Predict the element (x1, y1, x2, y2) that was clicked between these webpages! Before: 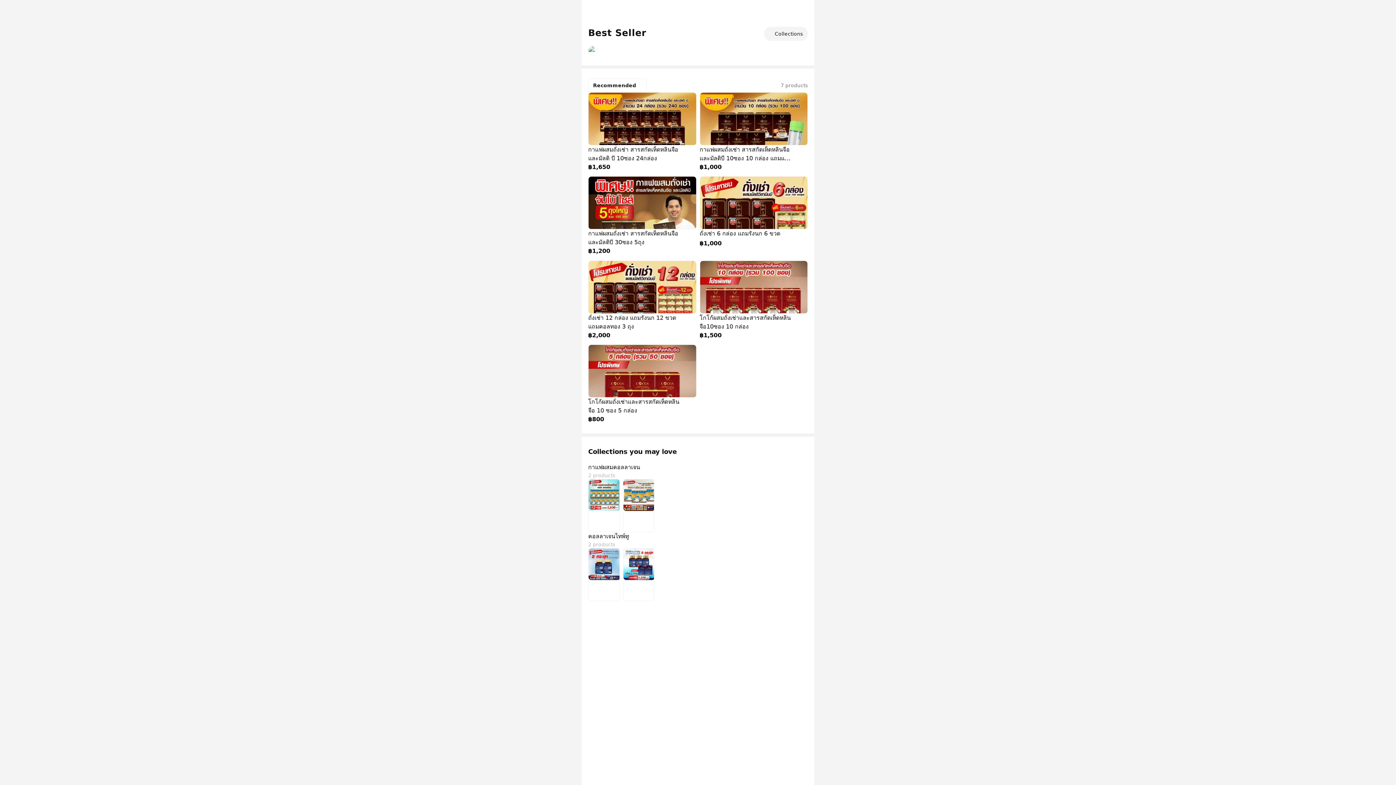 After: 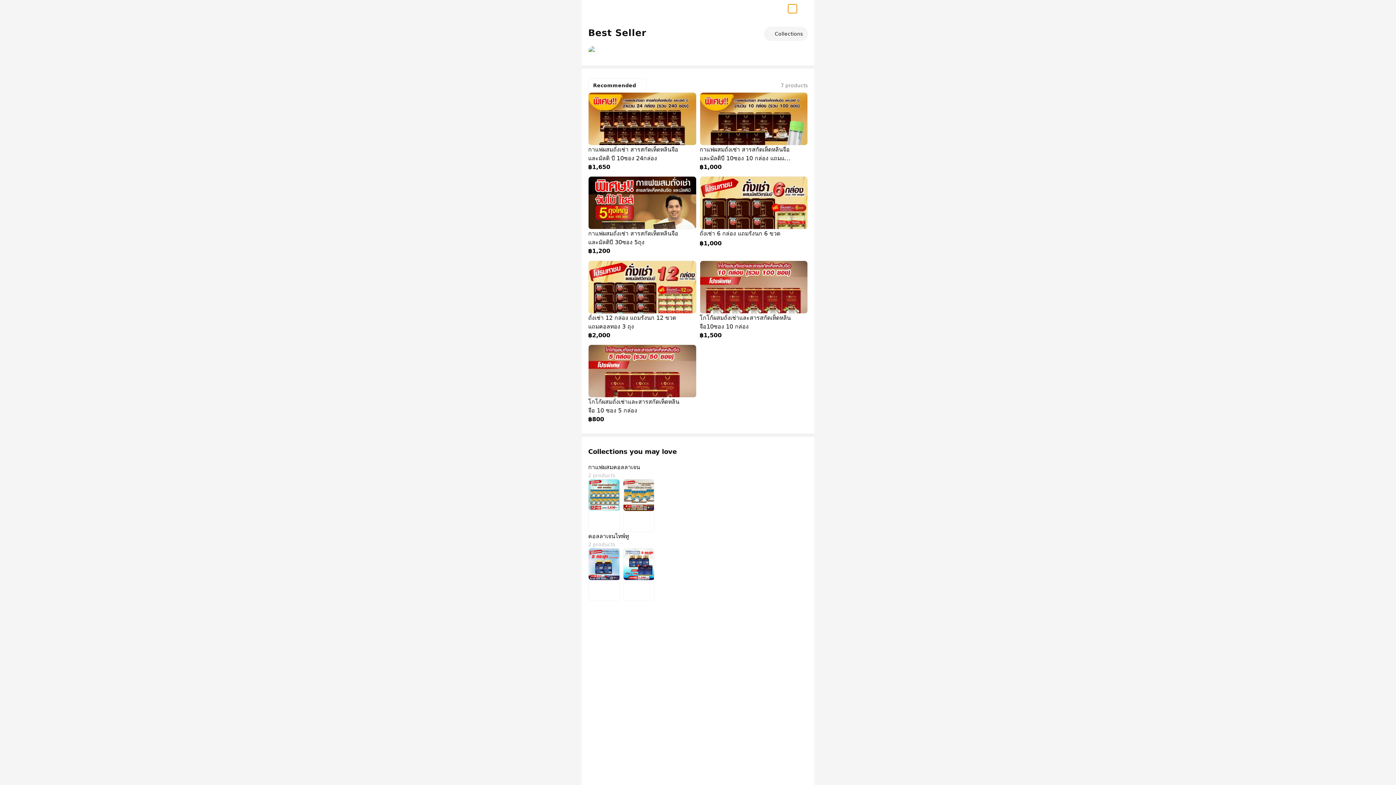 Action: bbox: (788, 4, 797, 12) label: share-button